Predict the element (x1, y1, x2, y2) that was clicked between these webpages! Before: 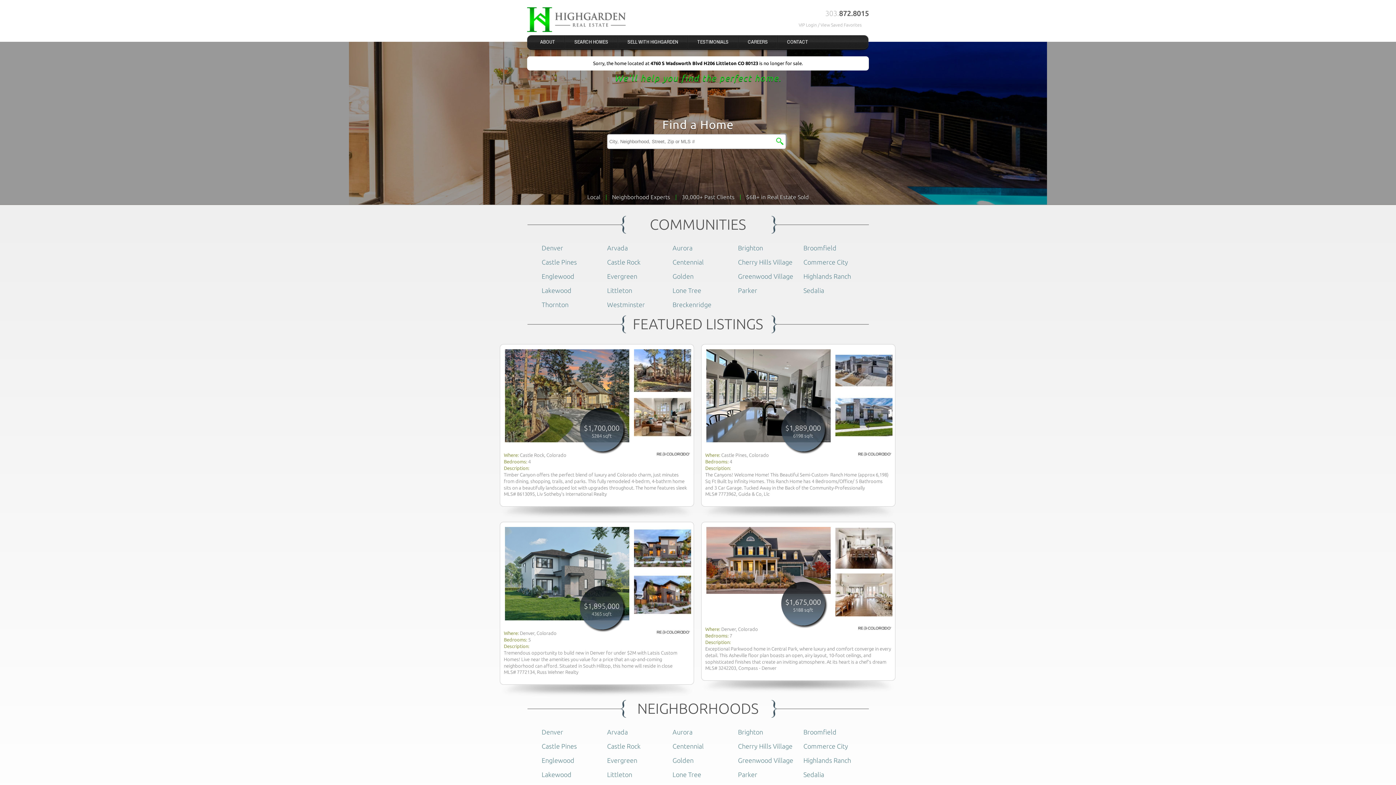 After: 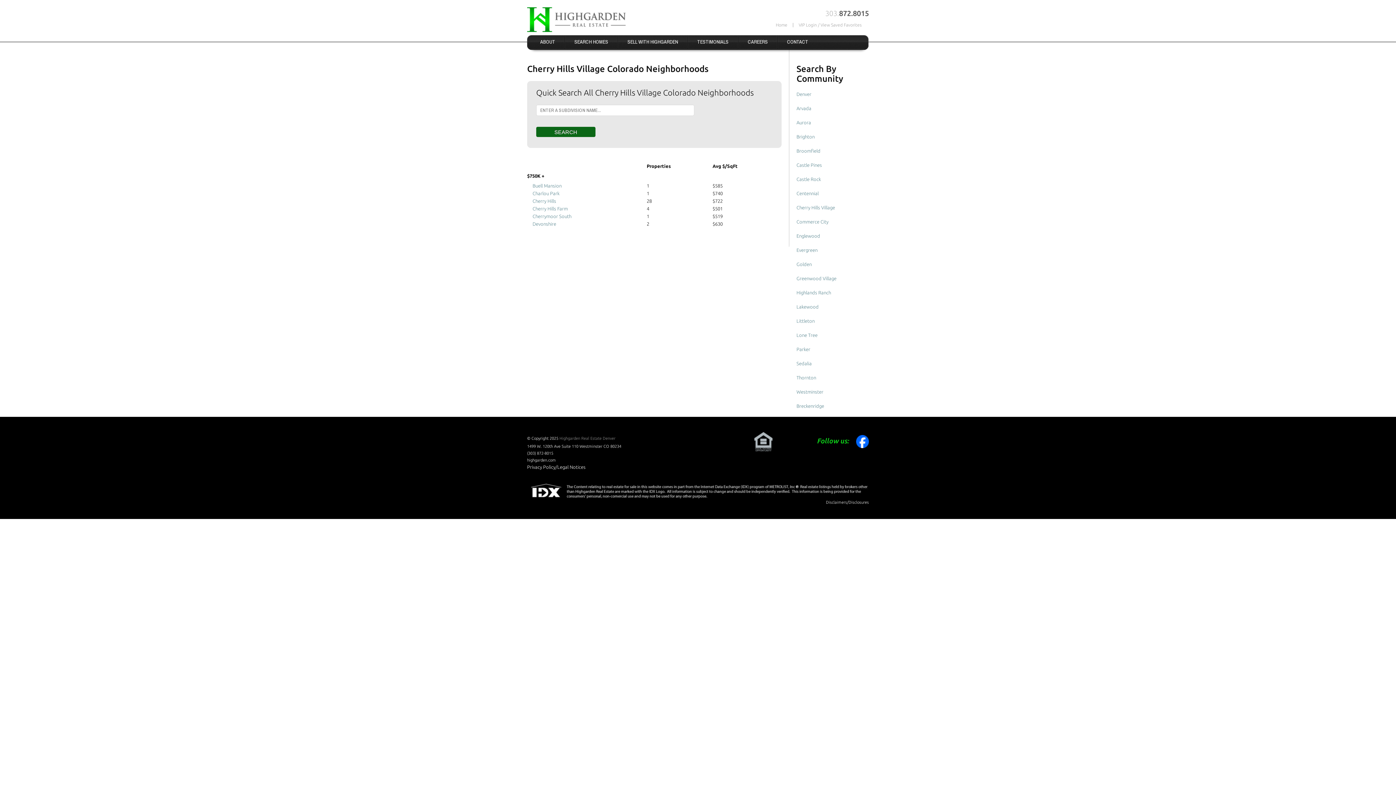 Action: label: Cherry Hills Village bbox: (738, 742, 792, 750)